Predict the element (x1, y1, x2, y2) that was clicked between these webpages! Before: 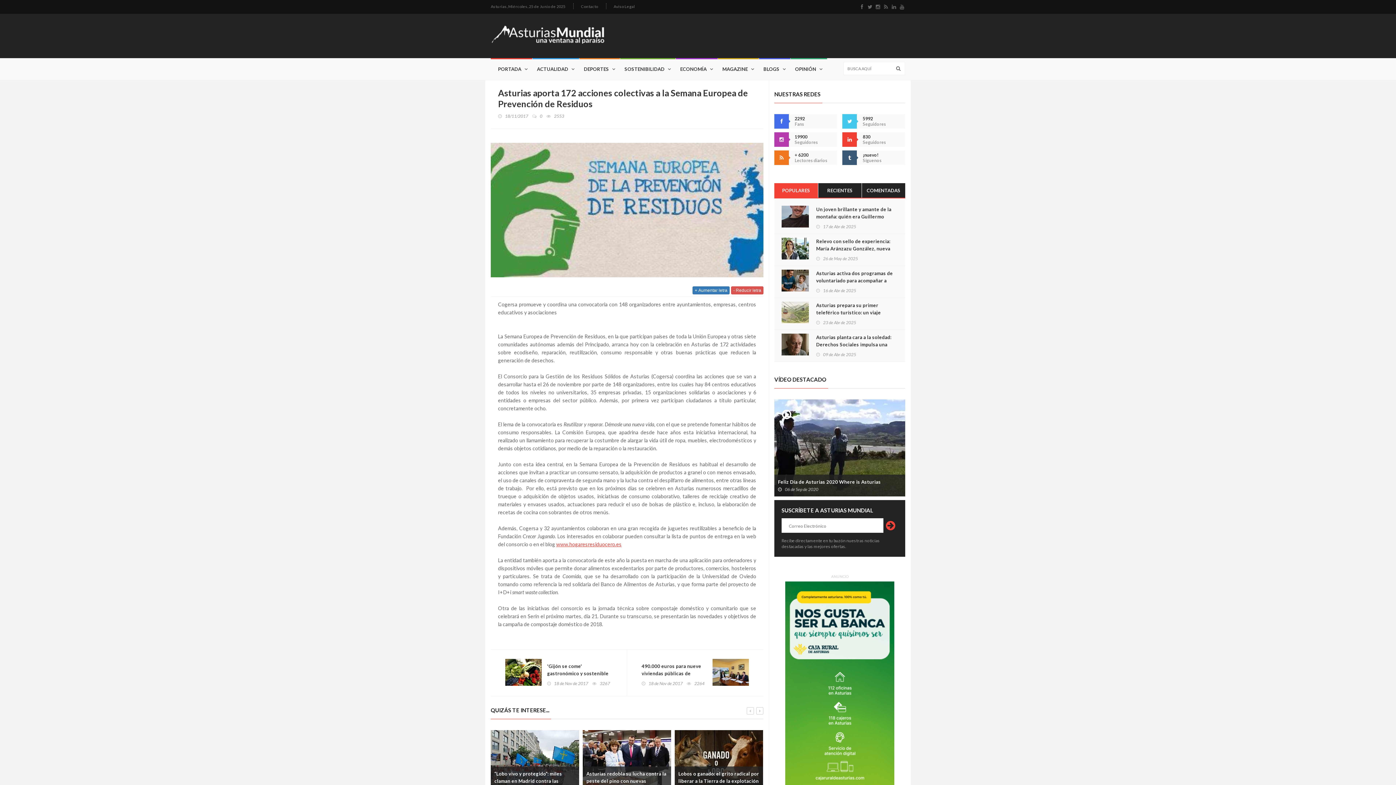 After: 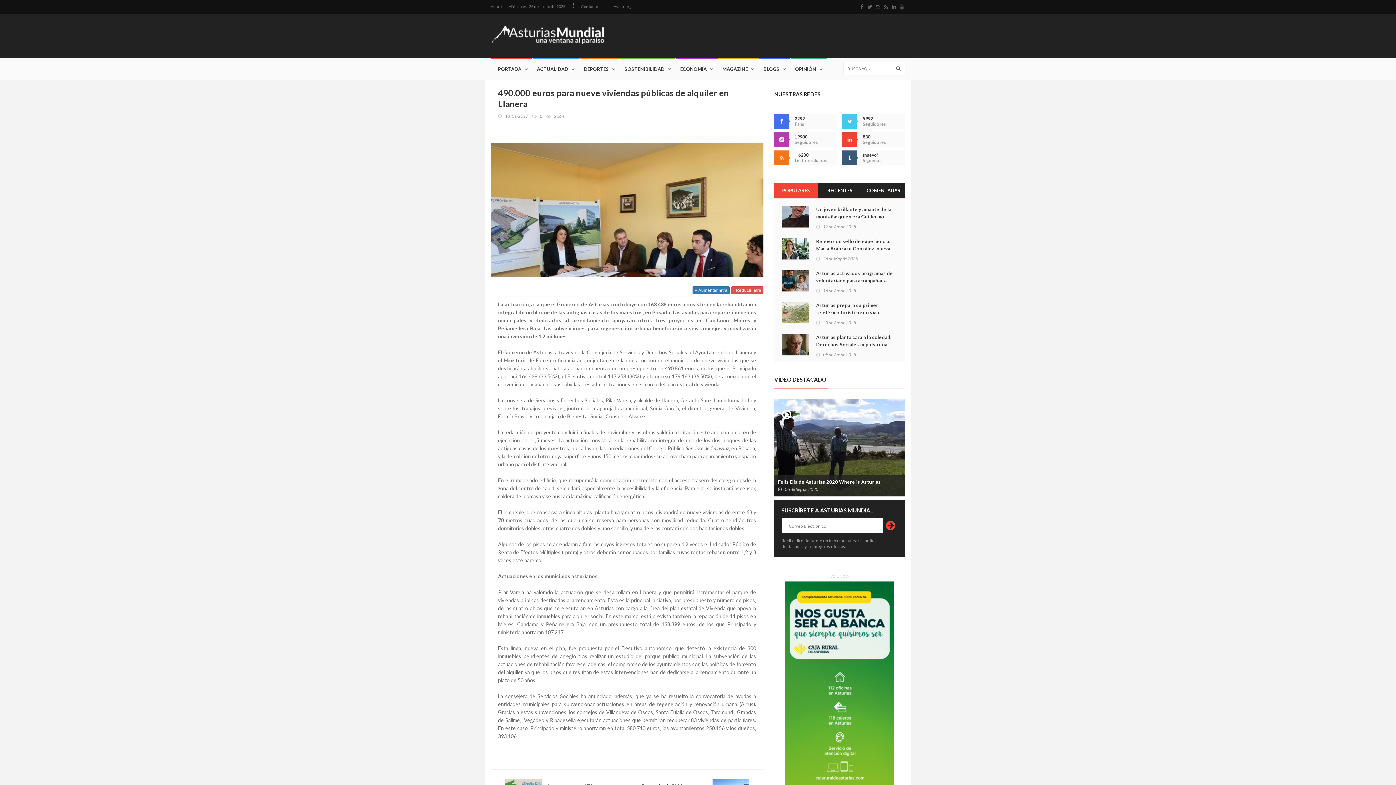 Action: label: 490.000 euros para nueve viviendas públicas de alquiler en Llanera bbox: (641, 663, 707, 684)